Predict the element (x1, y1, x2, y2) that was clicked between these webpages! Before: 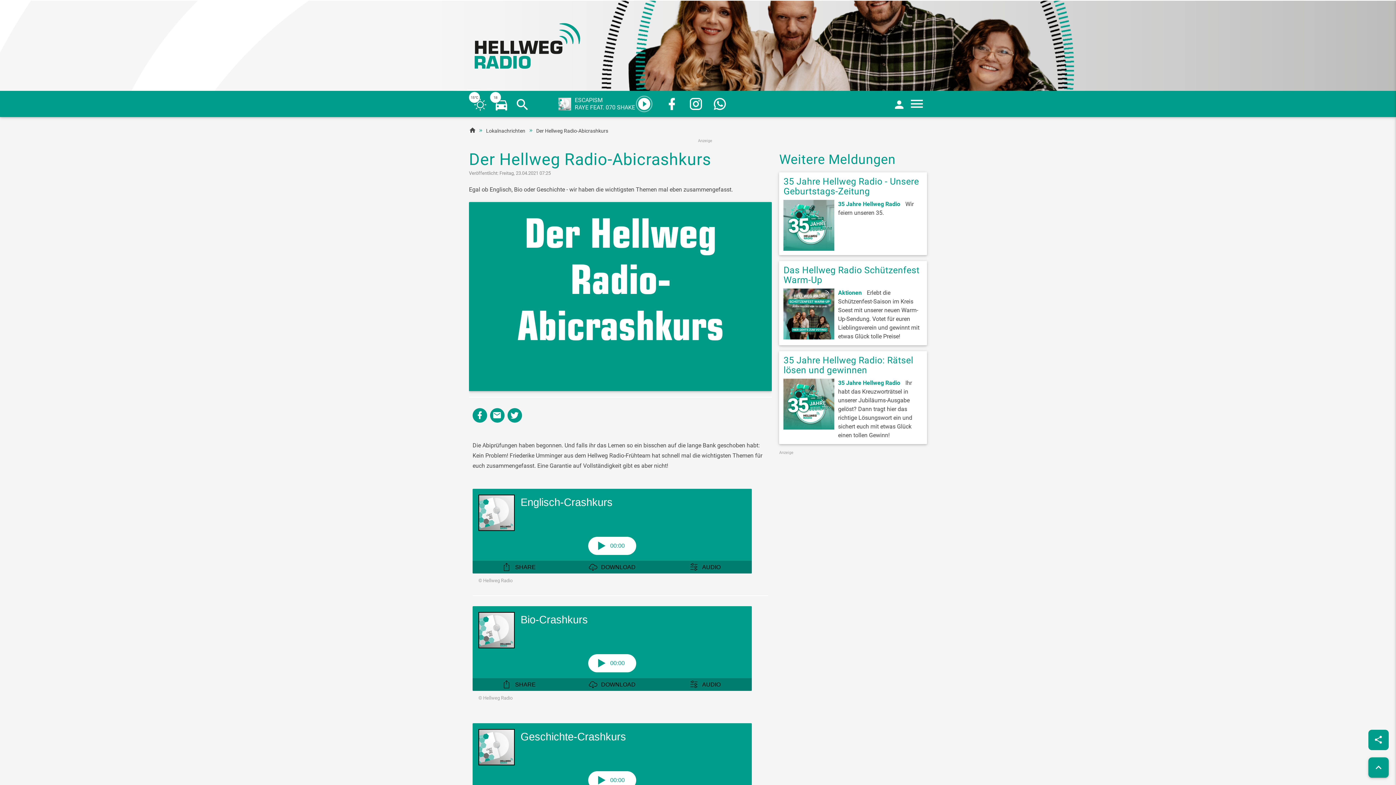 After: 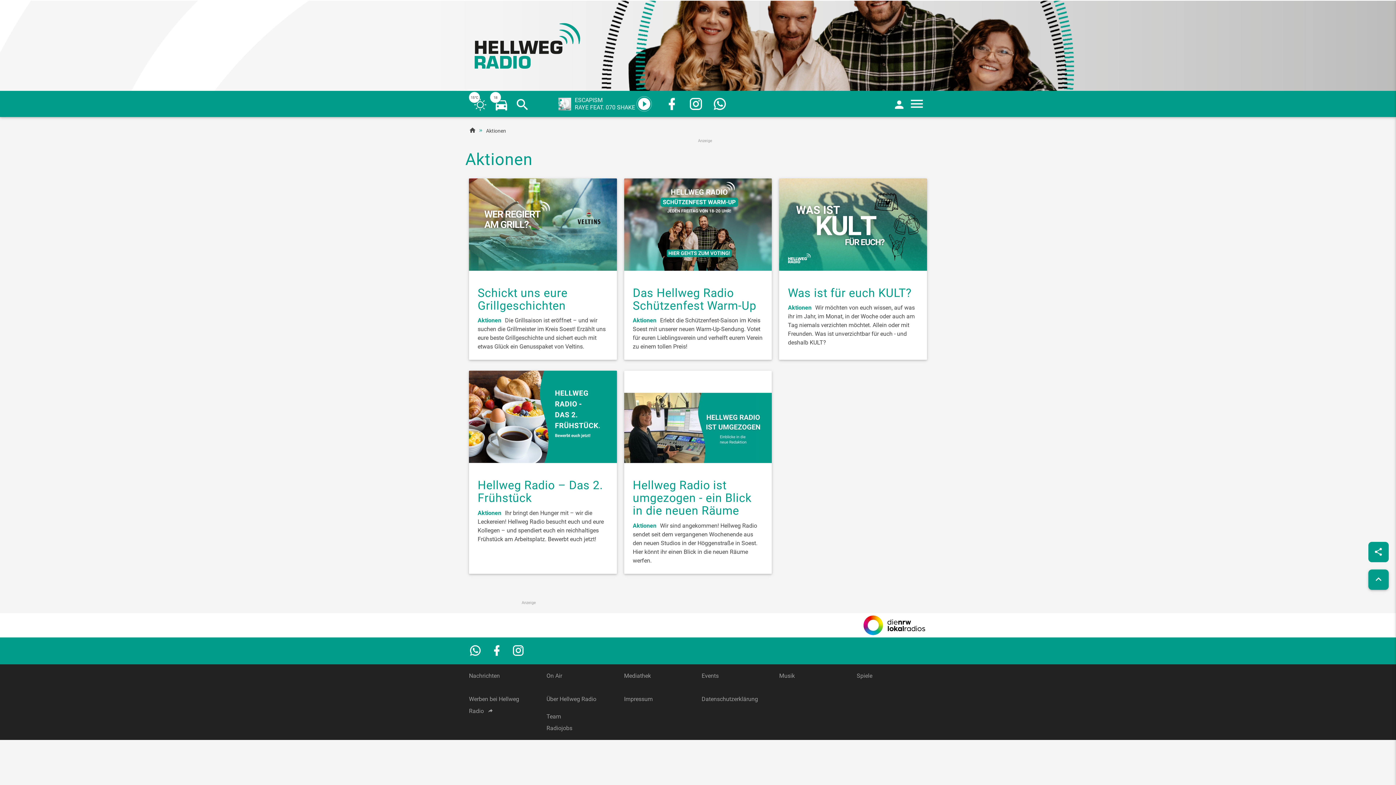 Action: label: Aktionen bbox: (838, 289, 861, 296)